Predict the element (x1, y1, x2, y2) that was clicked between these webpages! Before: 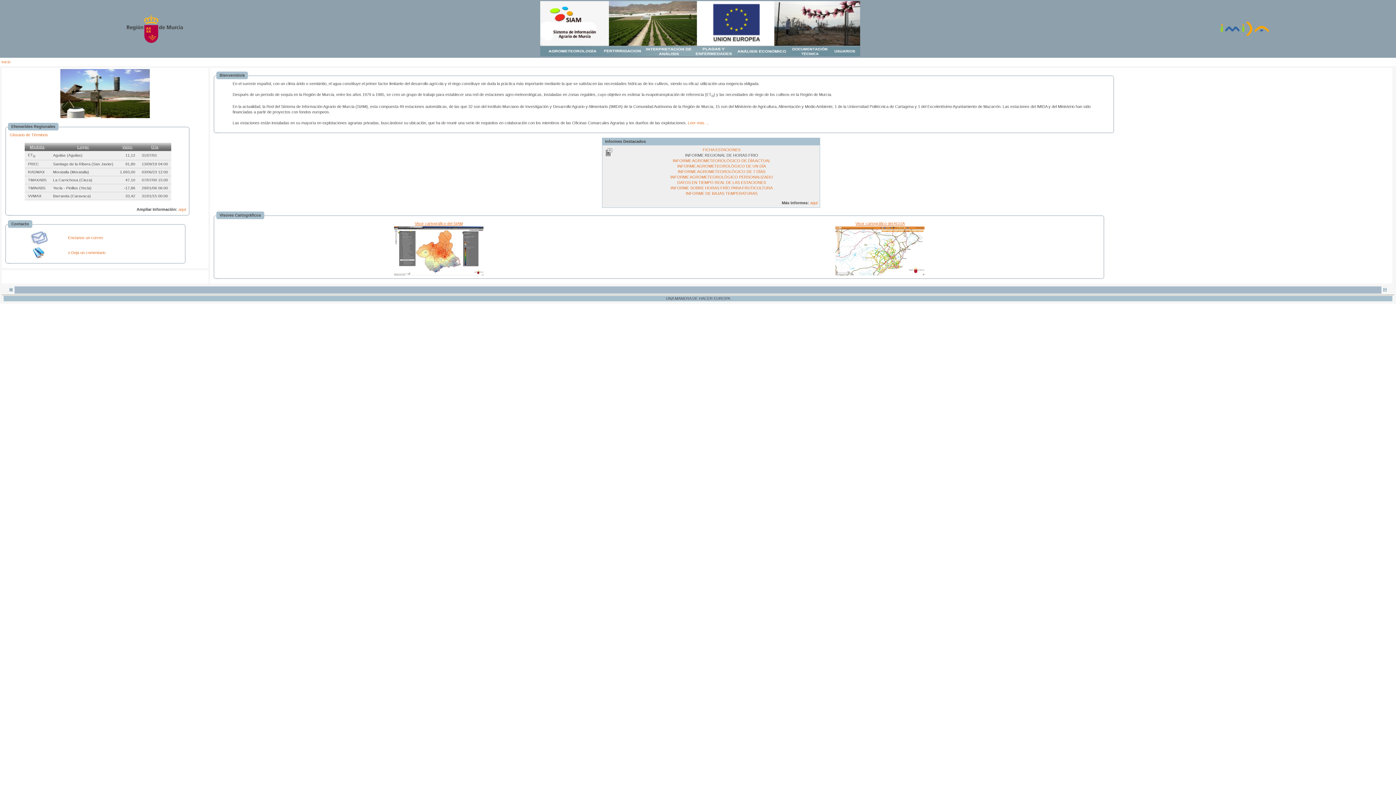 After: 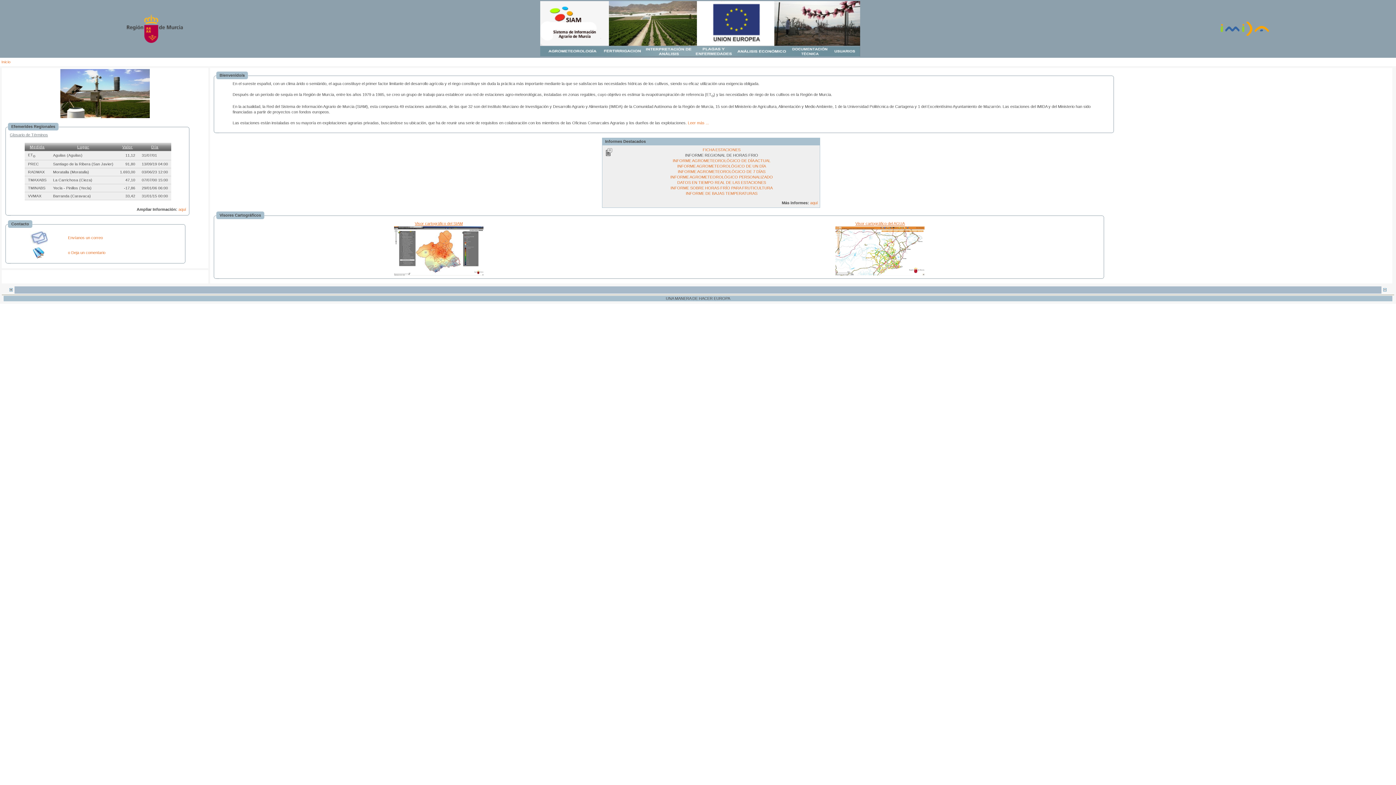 Action: bbox: (9, 132, 48, 137) label: Glosario de Términos